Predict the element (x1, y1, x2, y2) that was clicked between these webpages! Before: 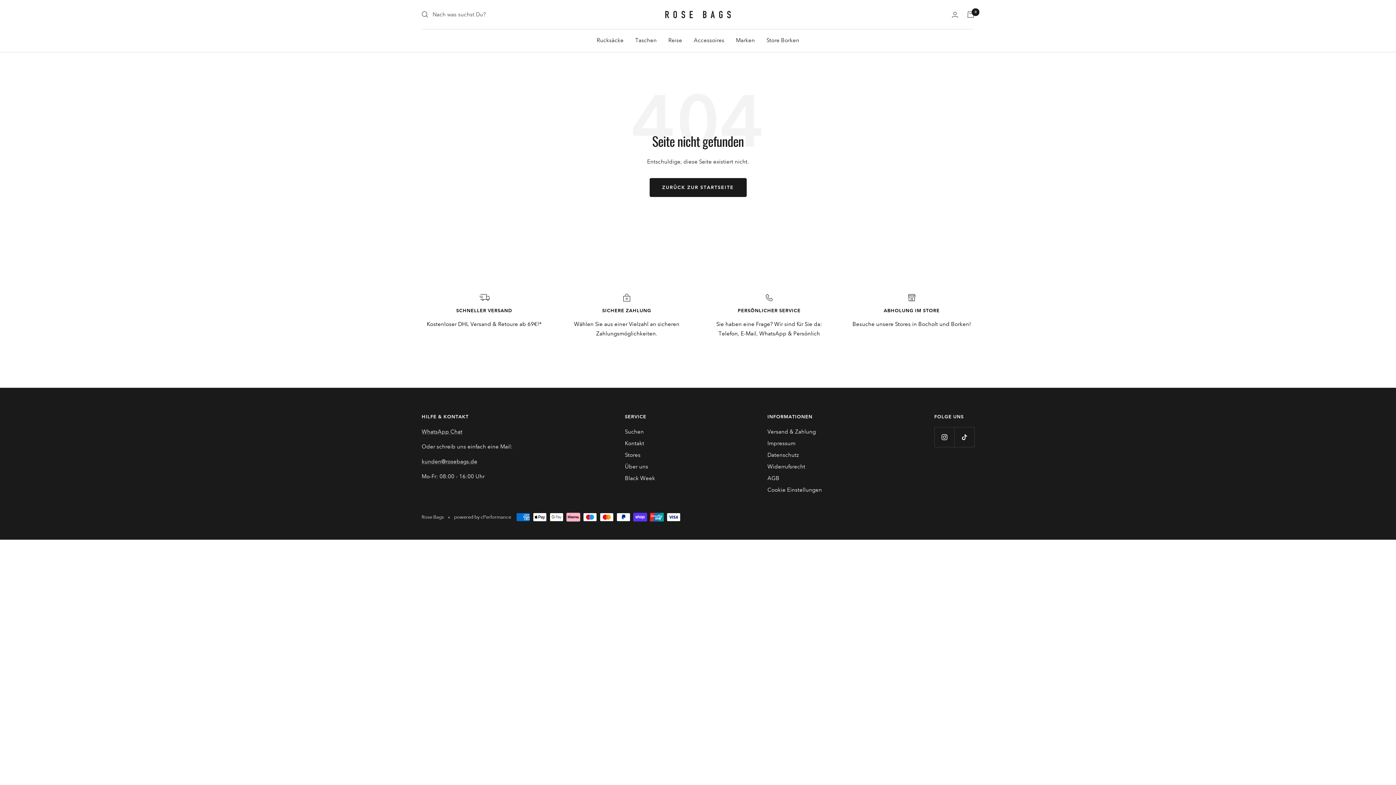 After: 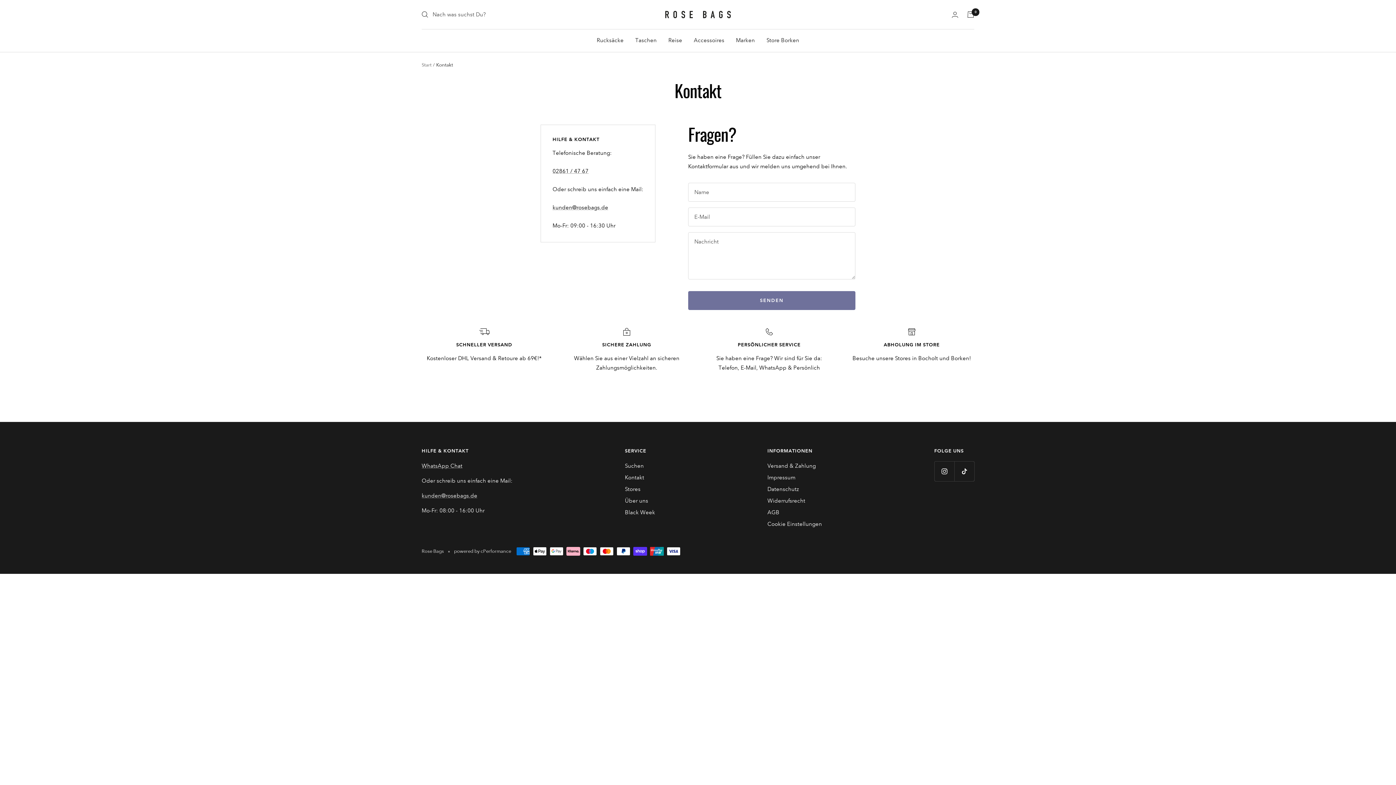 Action: bbox: (625, 438, 644, 448) label: Kontakt